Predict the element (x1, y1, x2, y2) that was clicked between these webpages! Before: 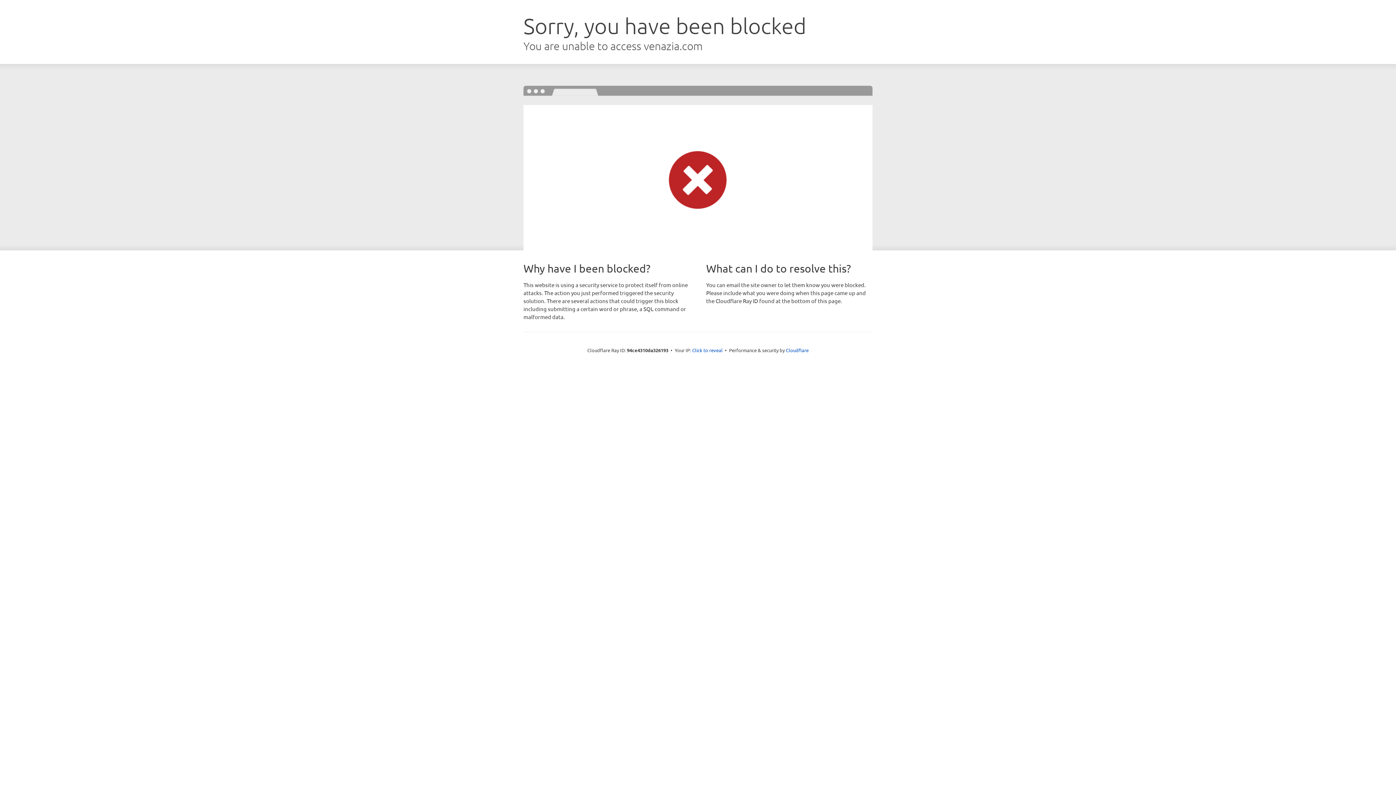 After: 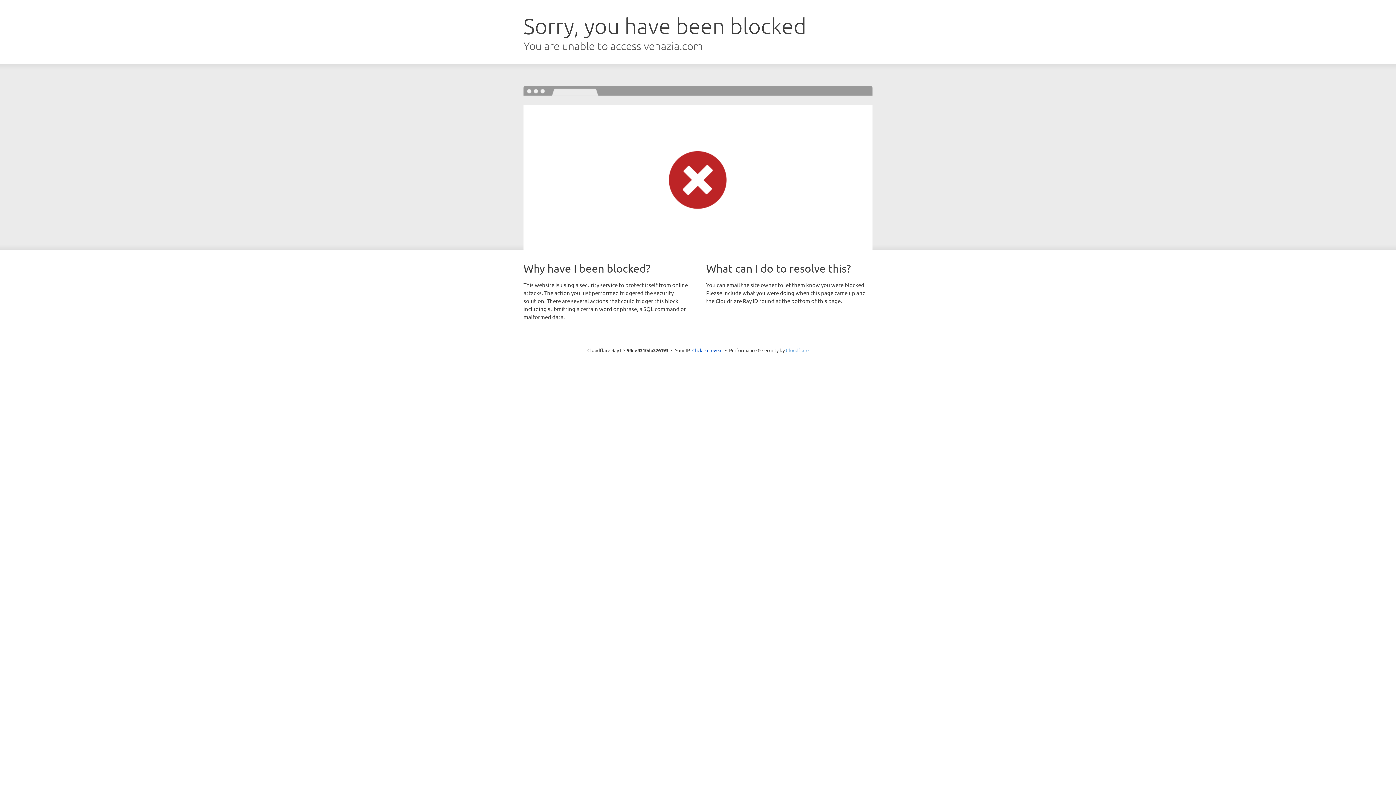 Action: bbox: (786, 347, 808, 353) label: Cloudflare